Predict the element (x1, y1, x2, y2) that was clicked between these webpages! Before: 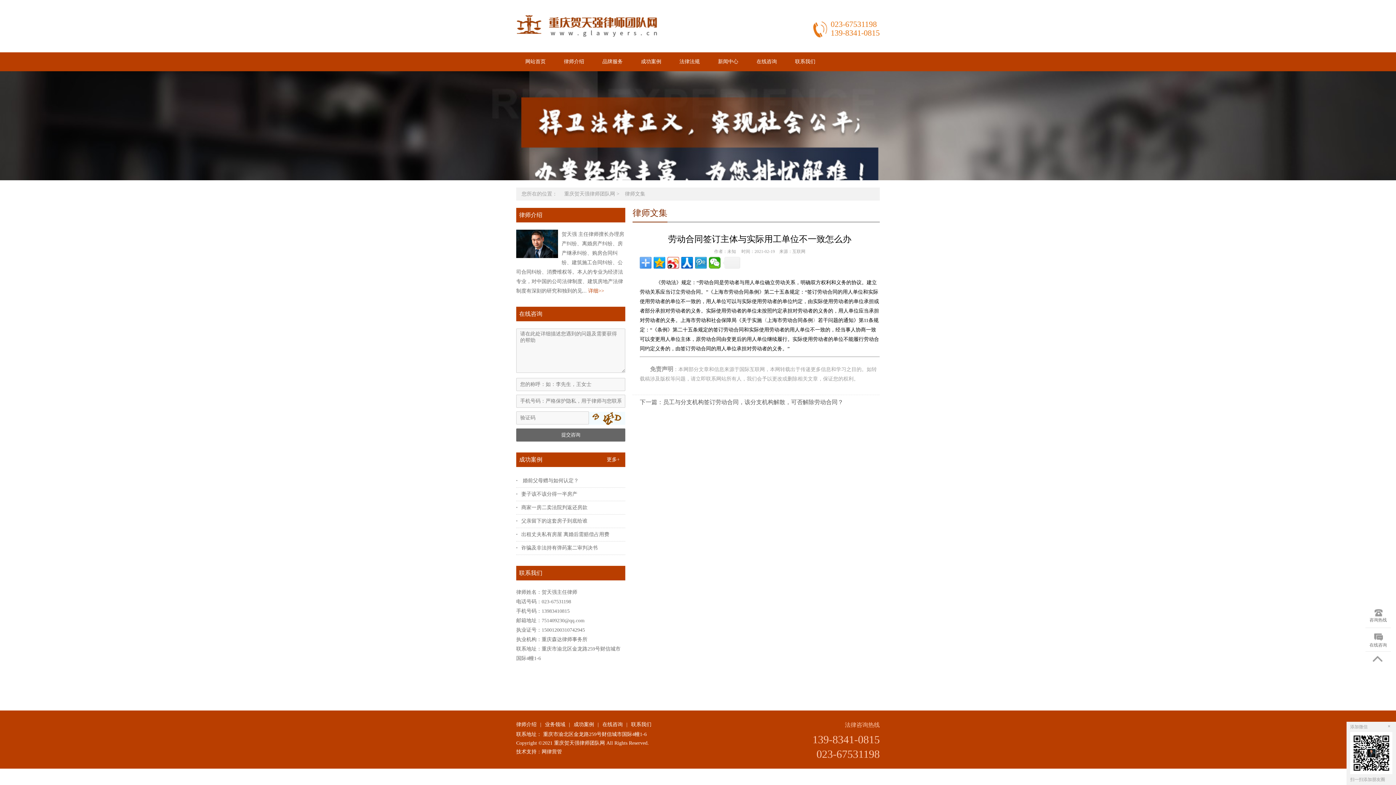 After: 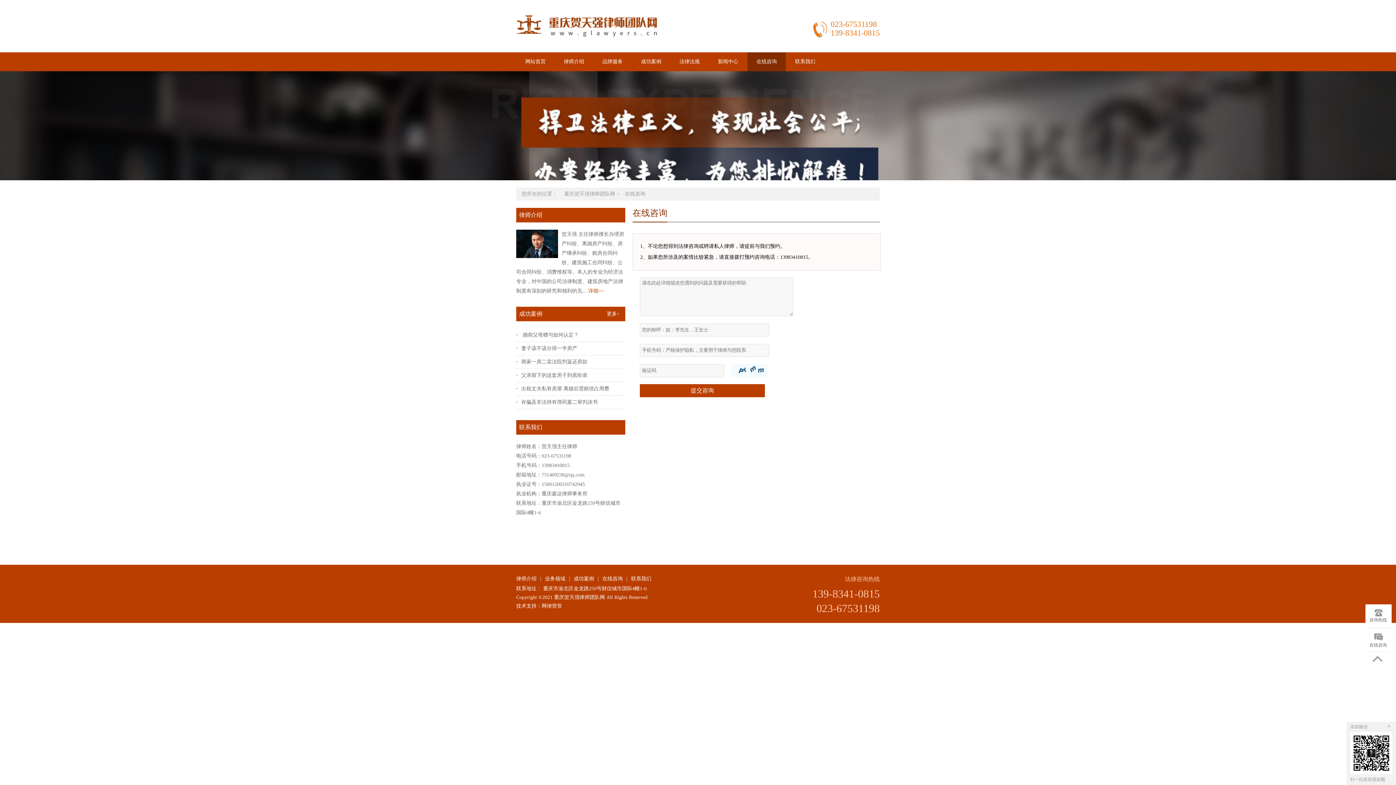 Action: label: 在线咨询 bbox: (598, 722, 626, 727)